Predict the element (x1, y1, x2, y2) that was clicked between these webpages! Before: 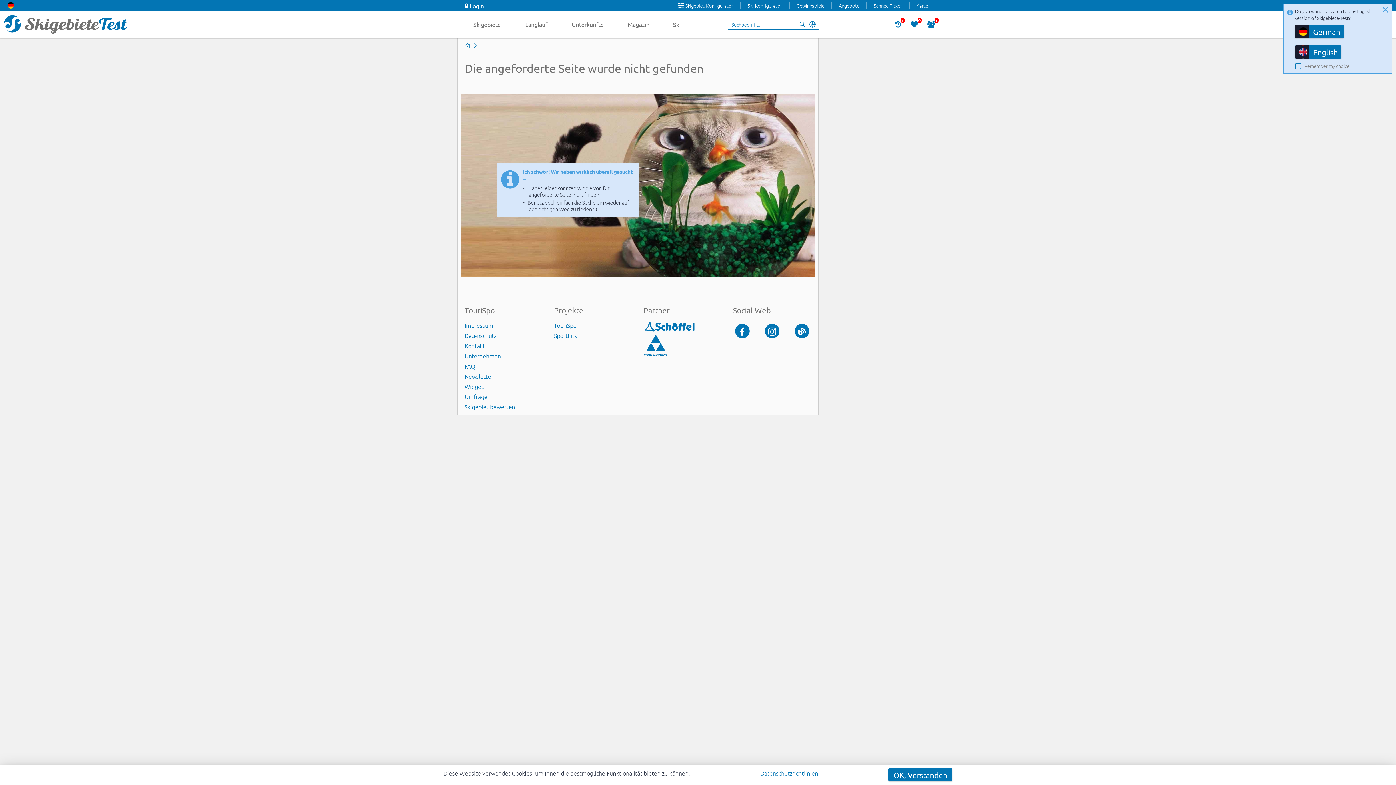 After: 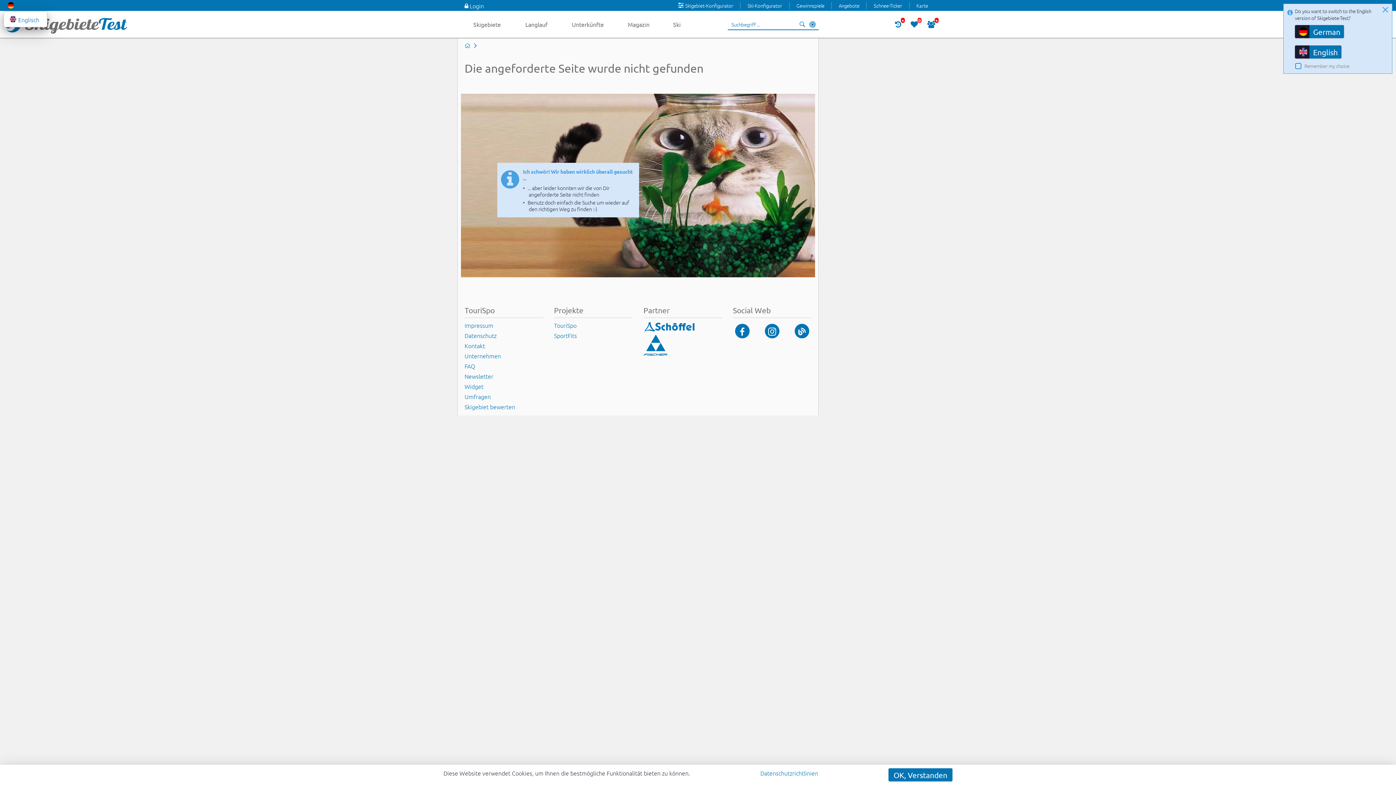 Action: bbox: (3, 0, 14, 10)